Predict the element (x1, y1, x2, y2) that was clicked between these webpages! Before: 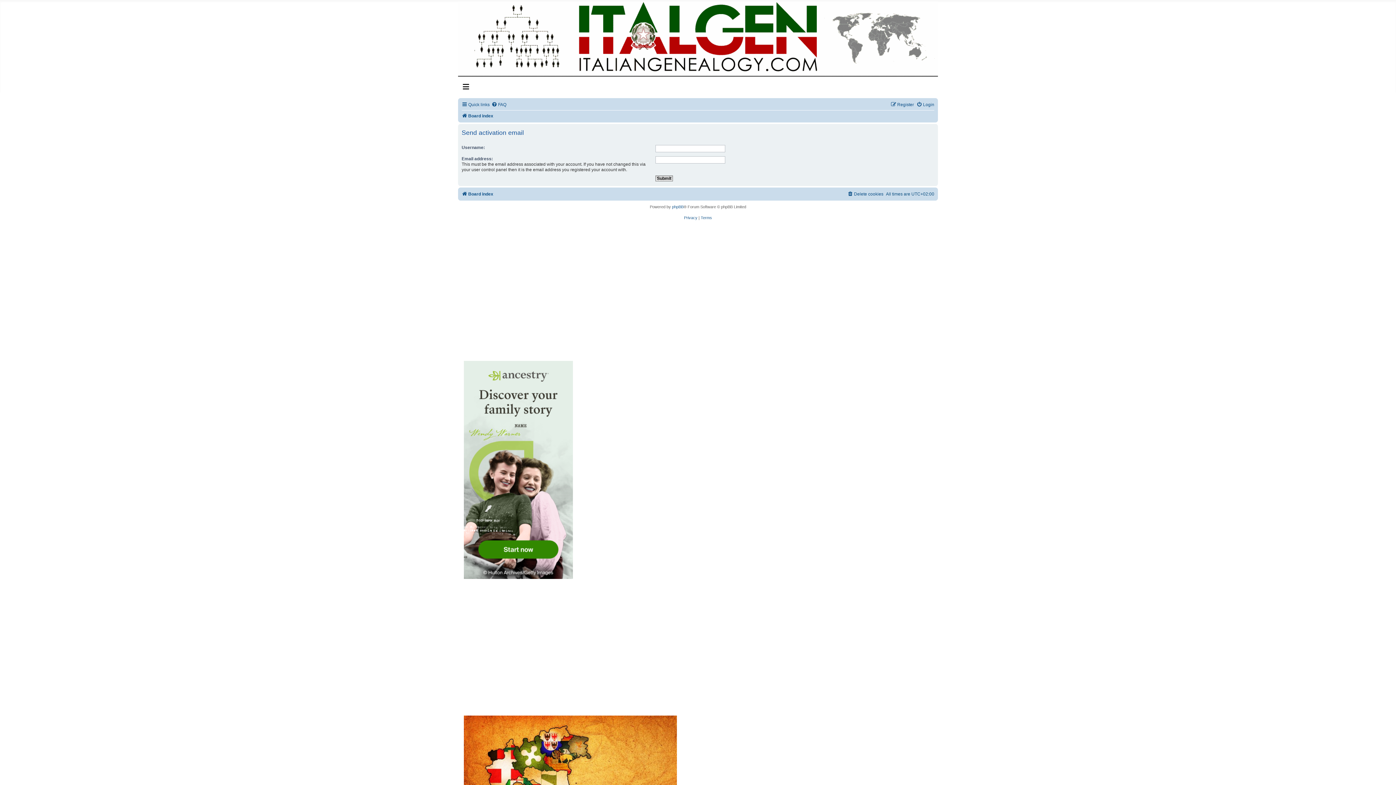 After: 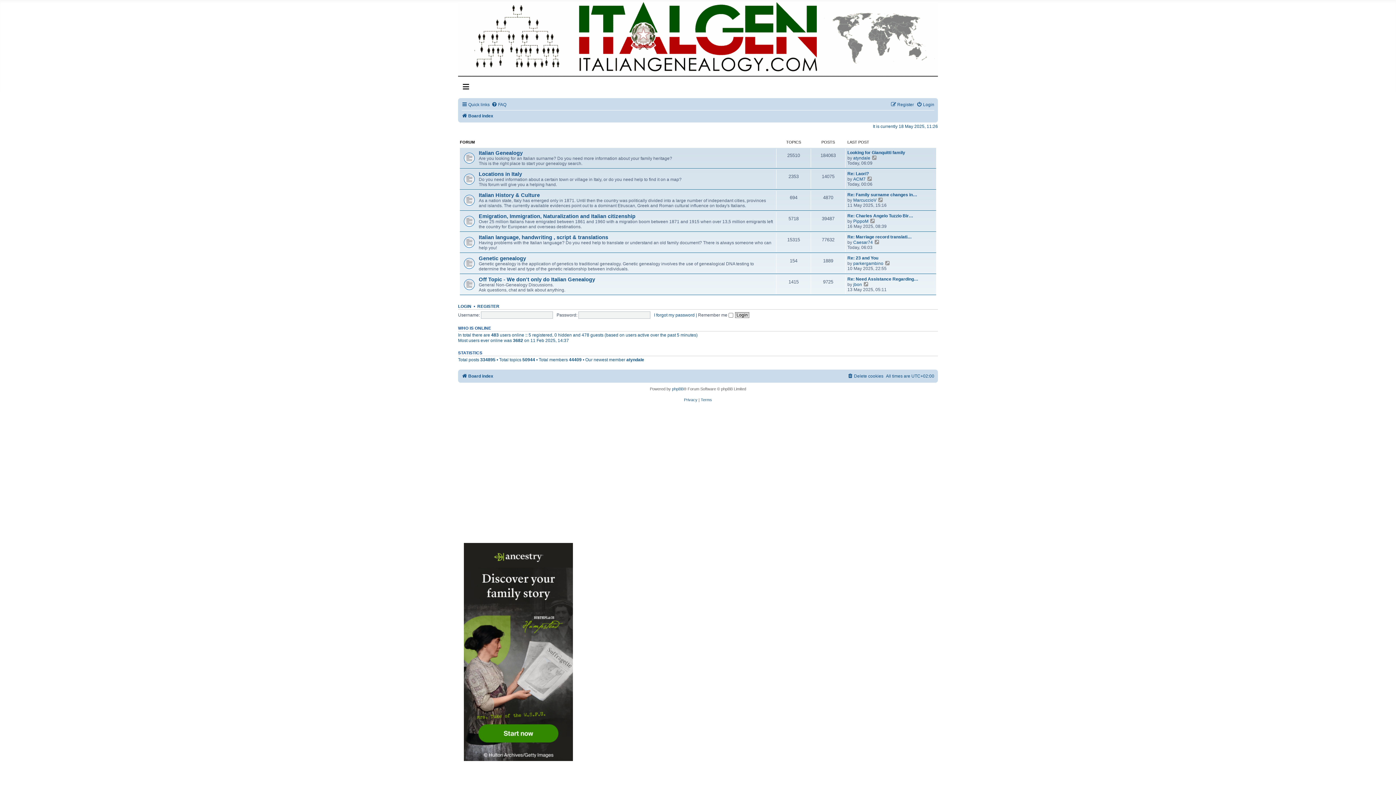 Action: label: Board index bbox: (461, 189, 493, 198)